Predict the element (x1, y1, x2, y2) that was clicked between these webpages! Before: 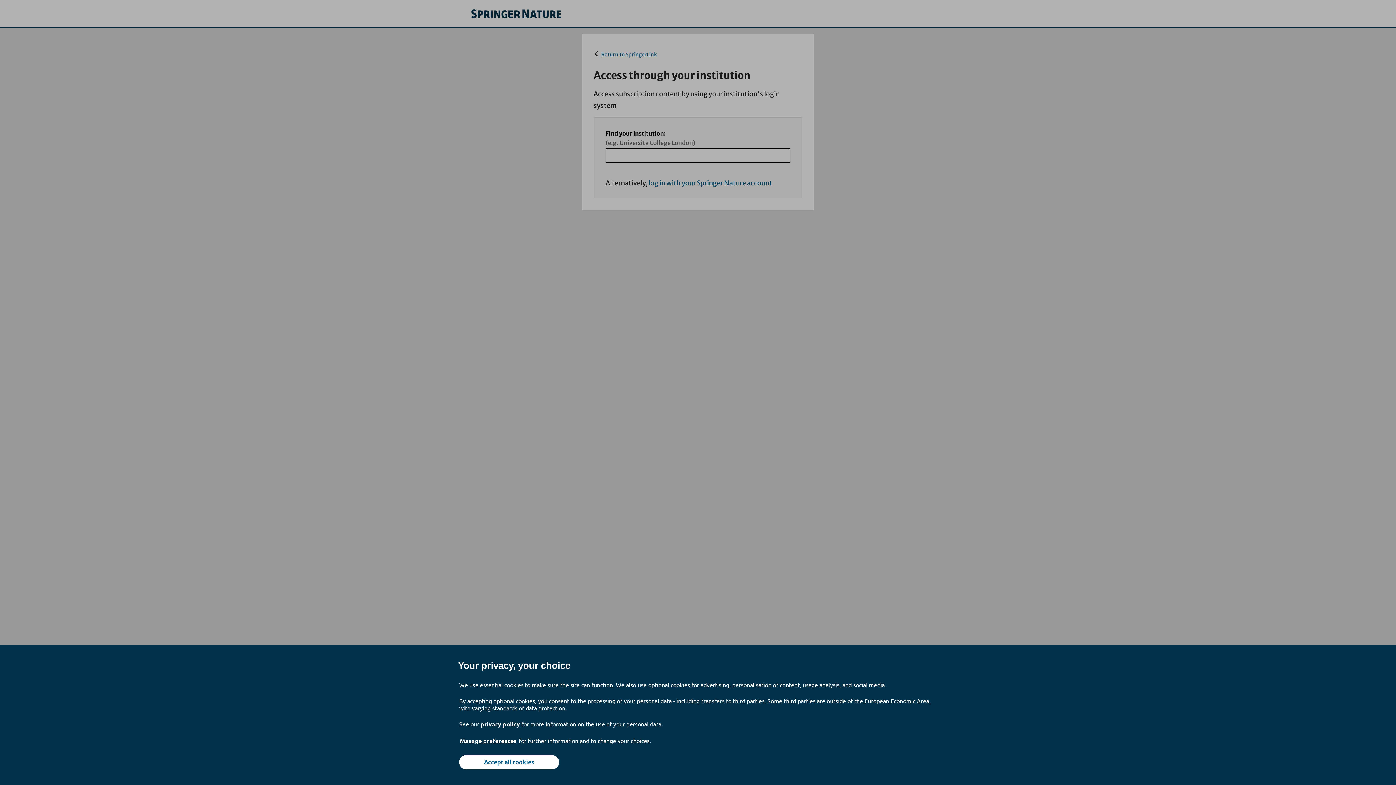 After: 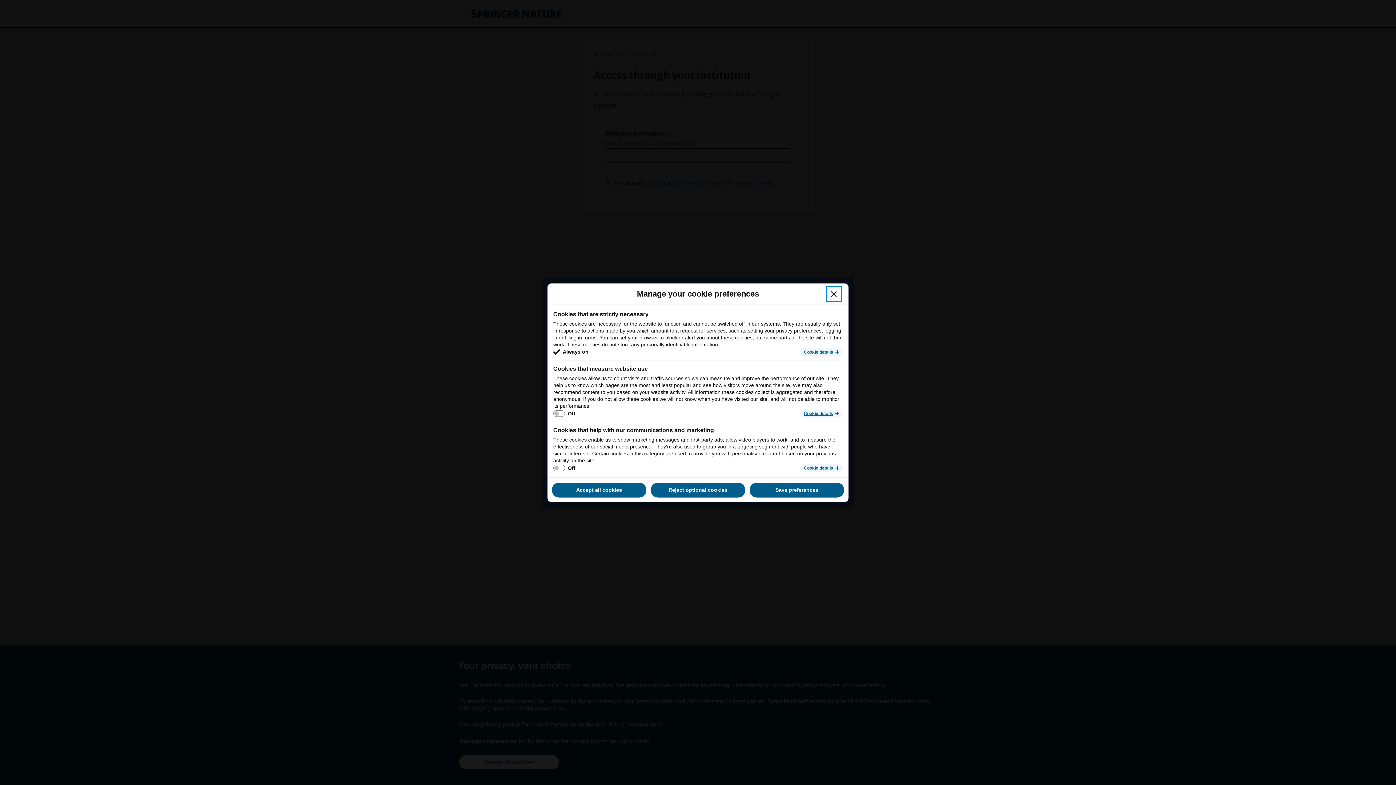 Action: bbox: (459, 737, 517, 745) label: Manage preferences